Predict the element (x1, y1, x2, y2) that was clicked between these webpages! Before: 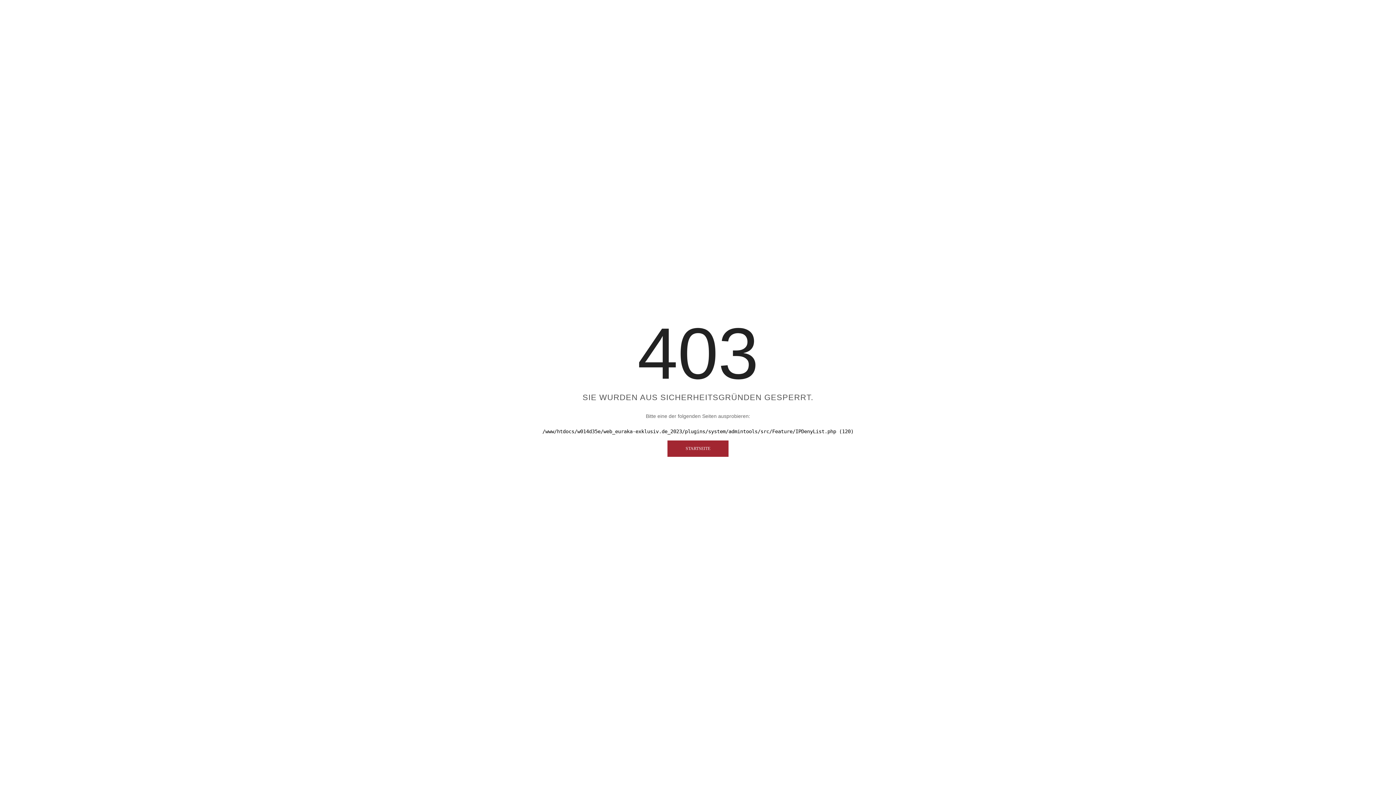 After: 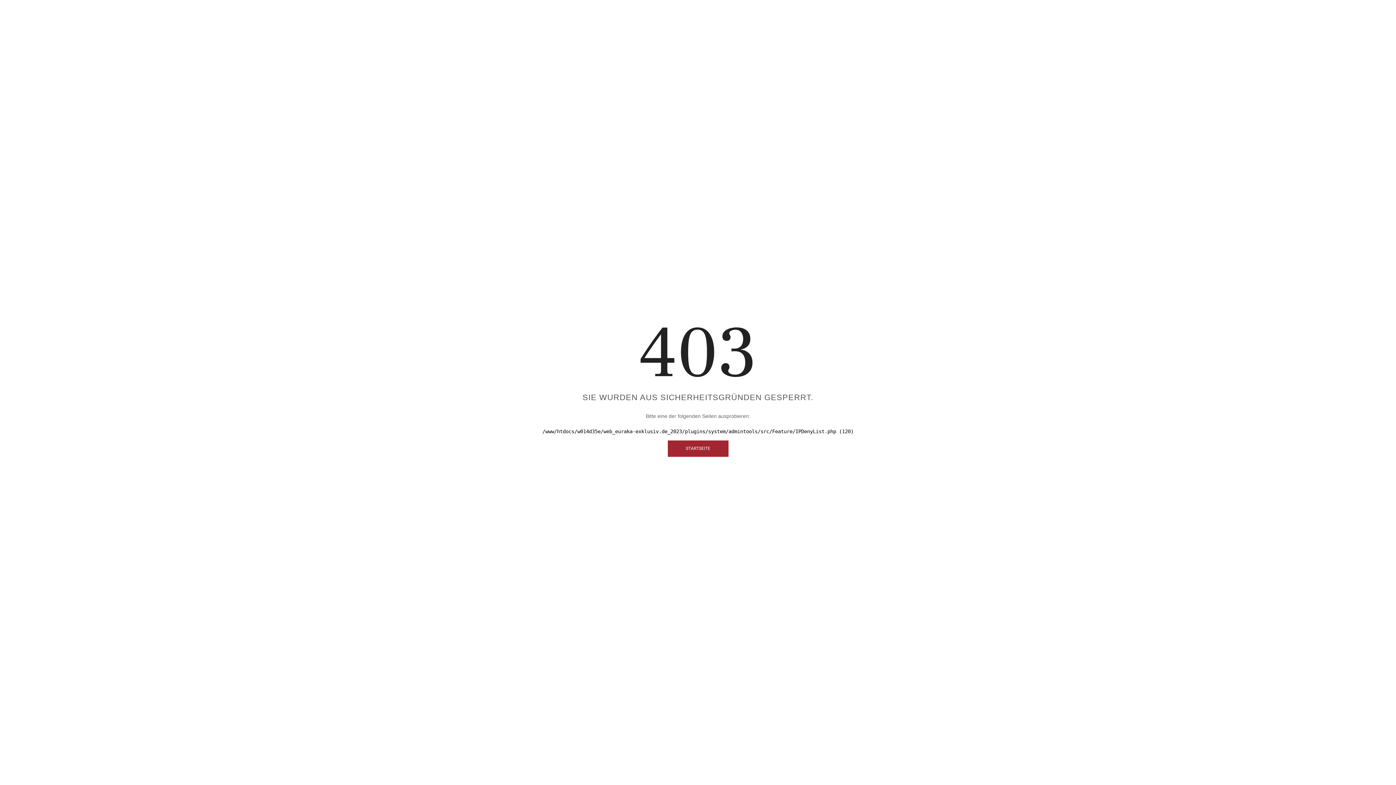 Action: label: STARTSEITE bbox: (667, 440, 728, 457)